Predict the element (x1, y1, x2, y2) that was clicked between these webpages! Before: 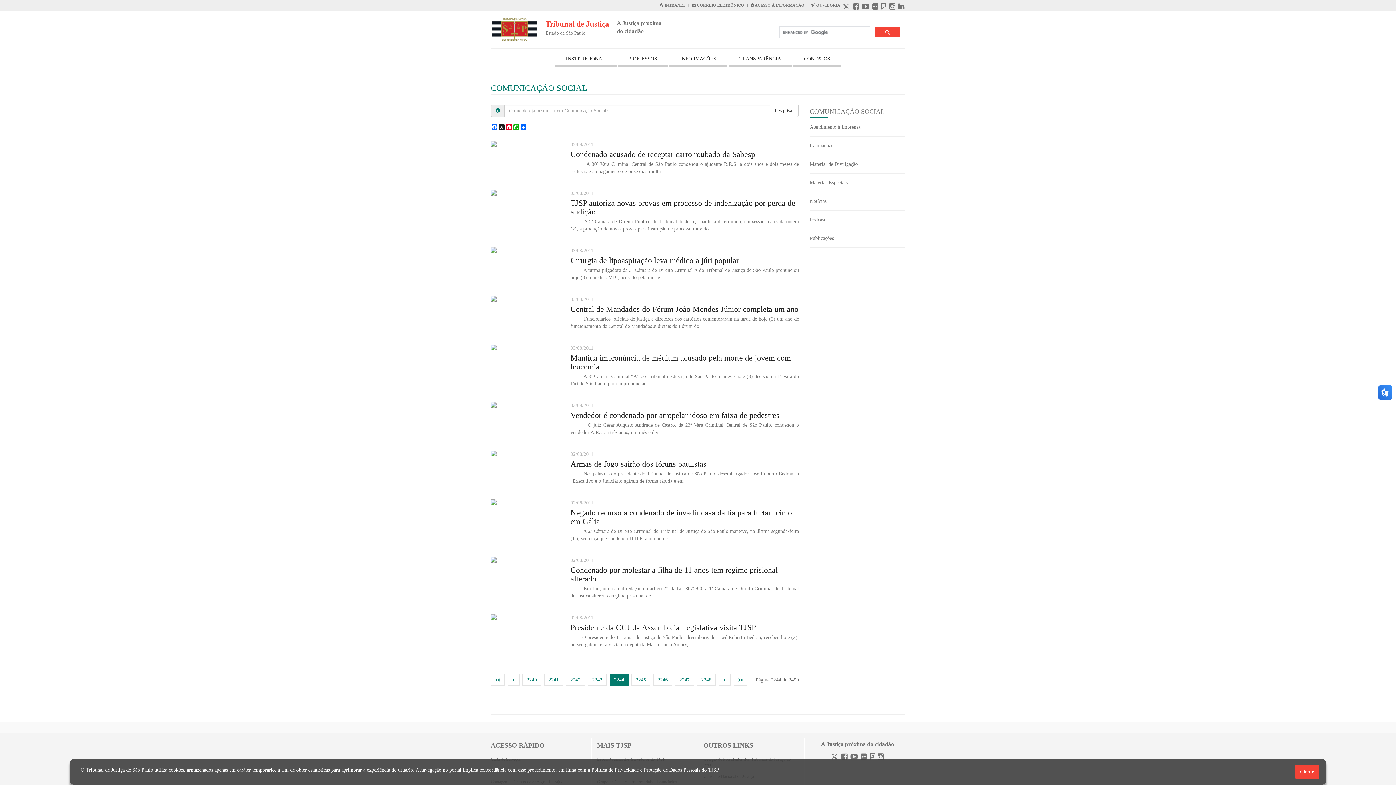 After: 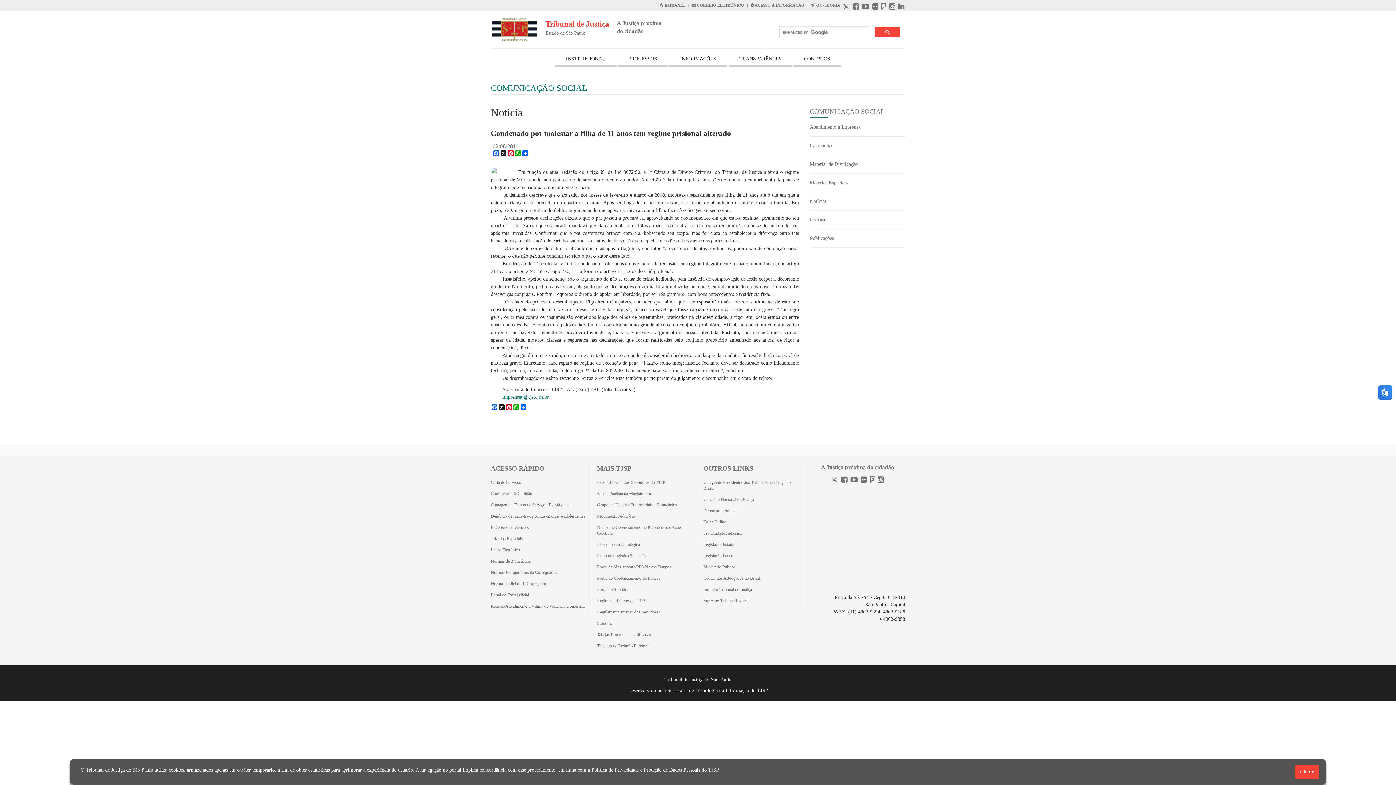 Action: bbox: (570, 557, 799, 600) label: 02/08/2011
Condenado por molestar a filha de 11 anos tem regime prisional alterado

        Em função da atual redação do artigo 2º, da Lei 8072/90, a 1ª Câmara de Direito Criminal do Tribunal de Justiça alterou o regime prisional de